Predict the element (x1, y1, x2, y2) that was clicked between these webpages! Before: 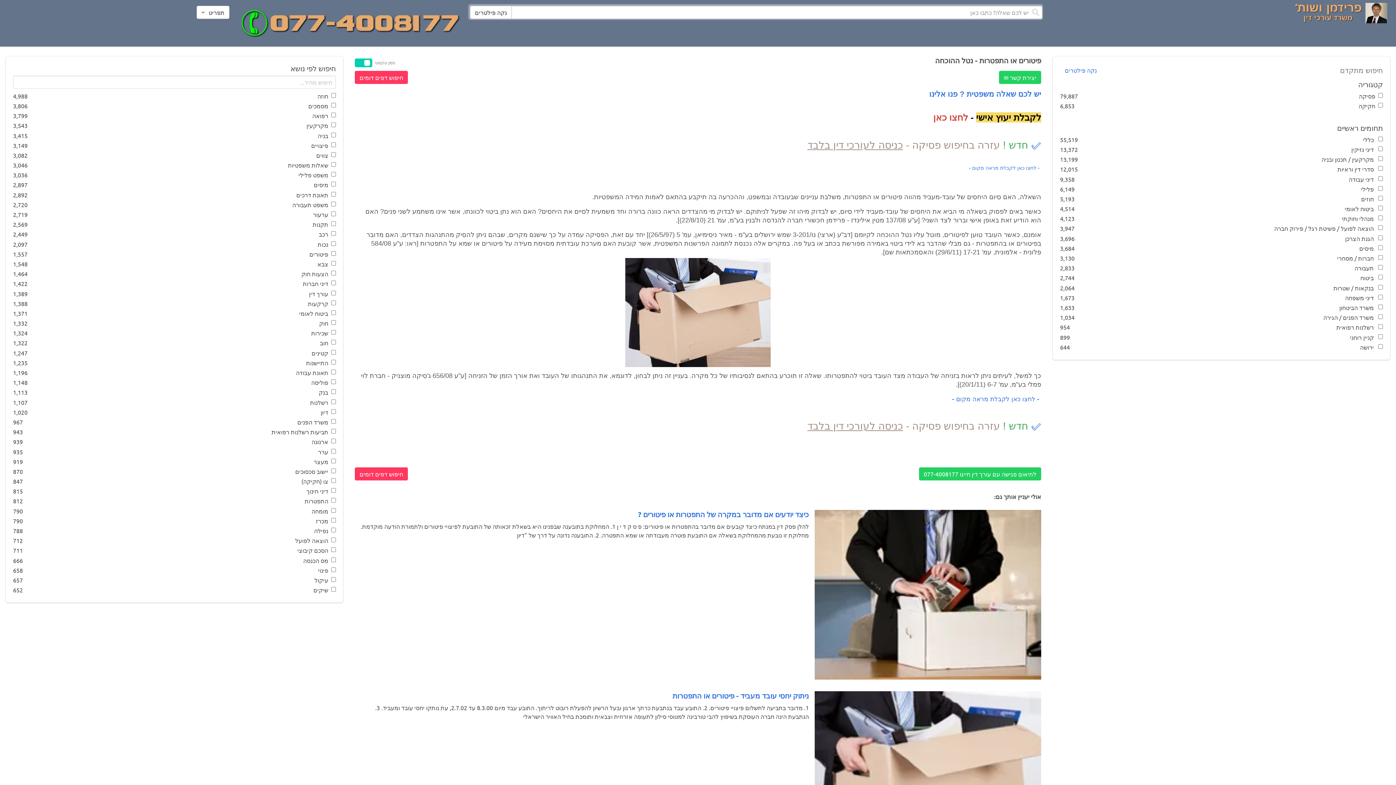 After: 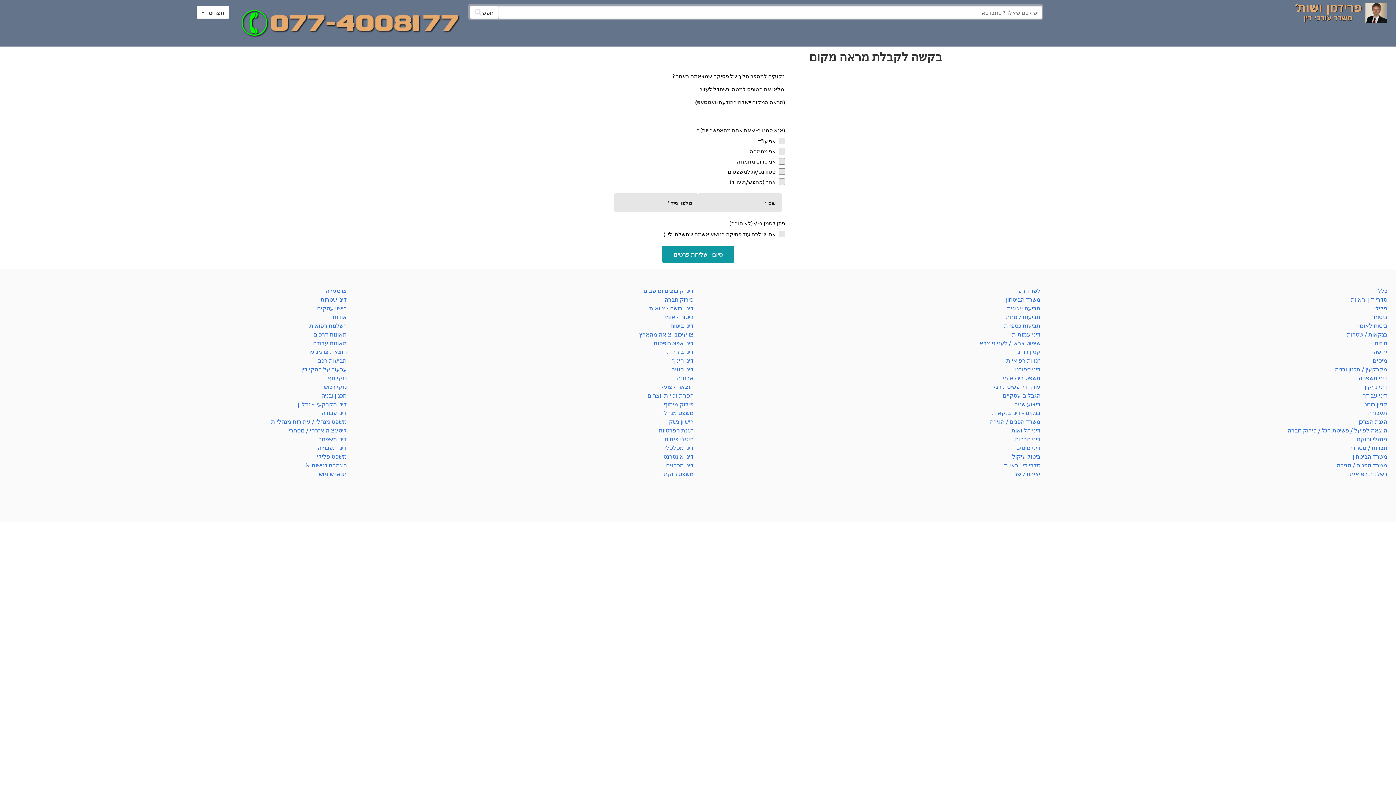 Action: bbox: (972, 165, 1036, 170) label: לחצו כאן לקבלת מראה מקום